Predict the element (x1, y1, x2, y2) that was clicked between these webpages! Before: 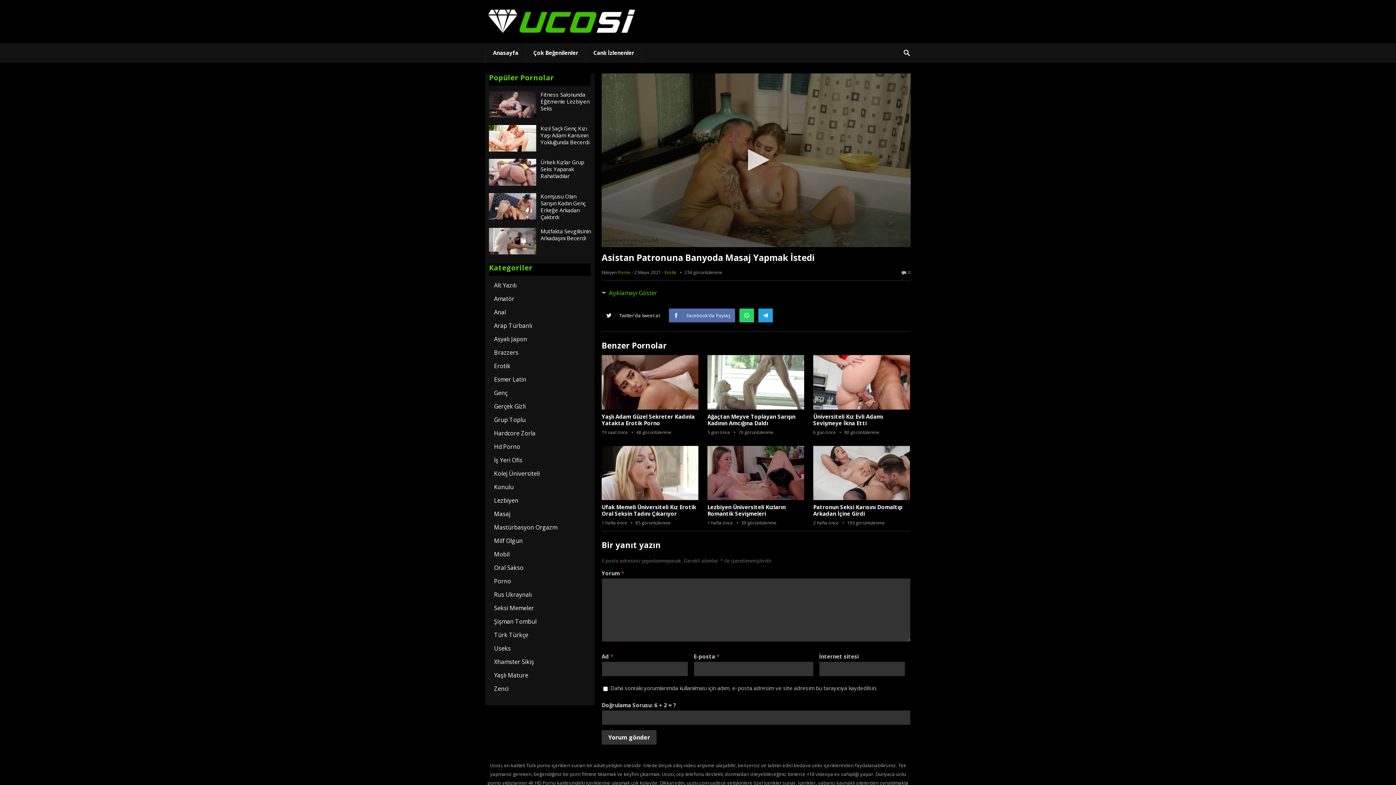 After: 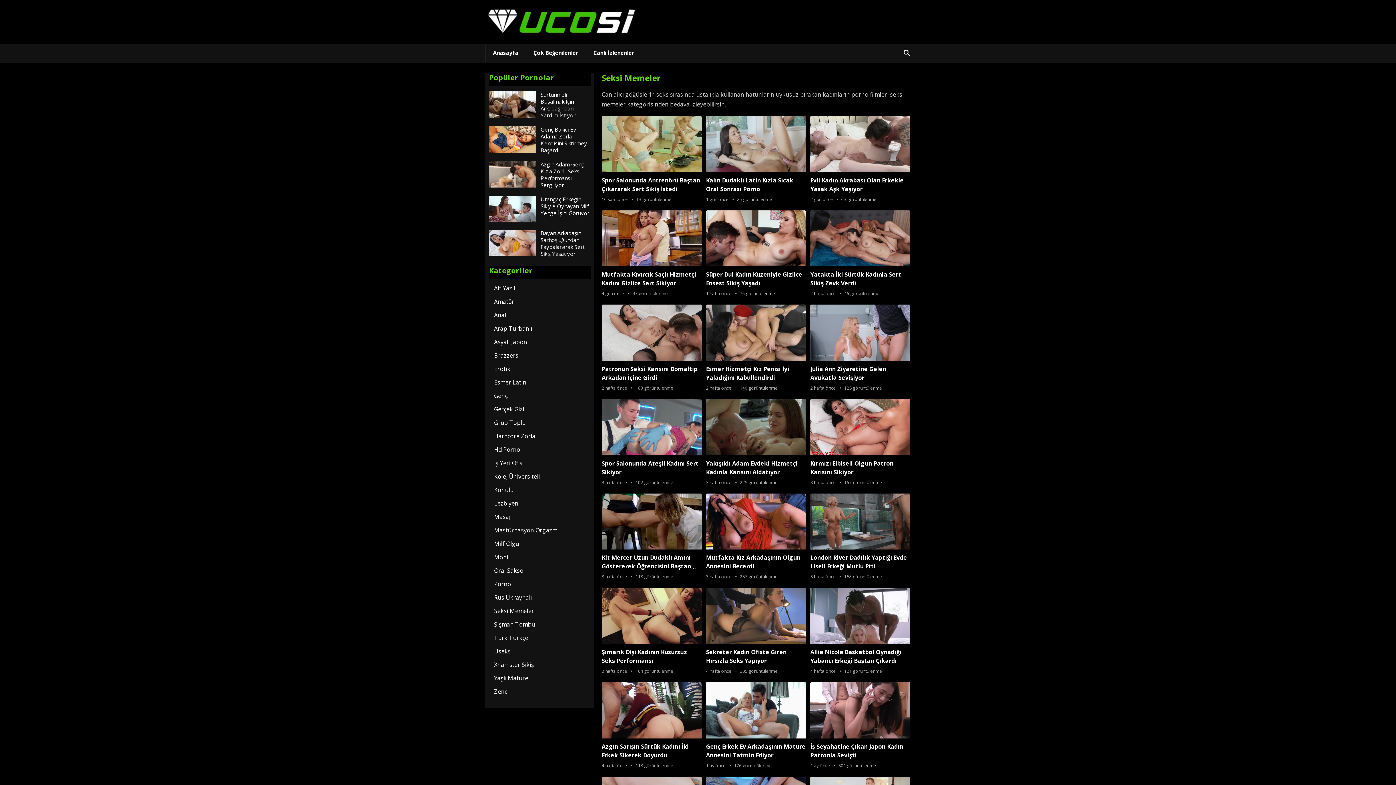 Action: bbox: (494, 604, 534, 612) label: Seksi Memeler